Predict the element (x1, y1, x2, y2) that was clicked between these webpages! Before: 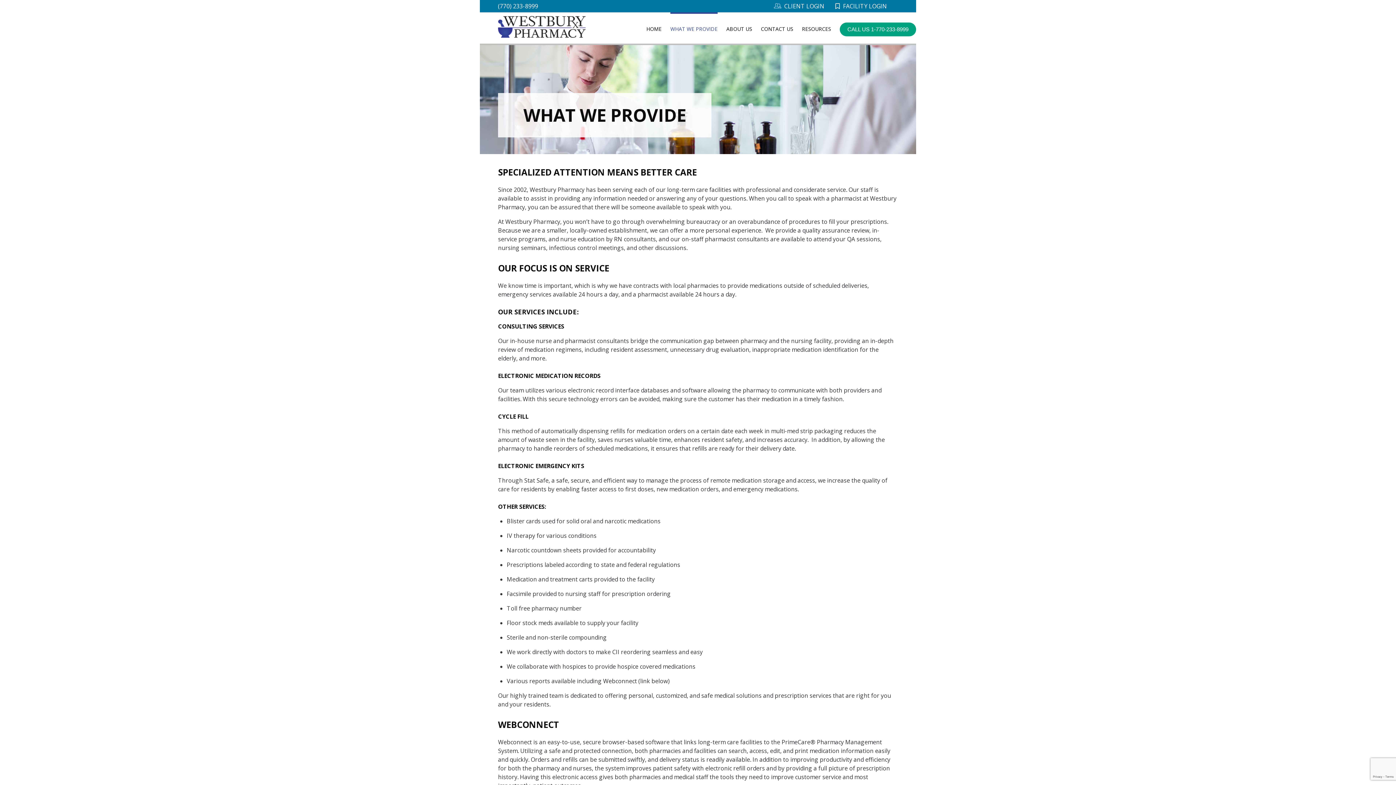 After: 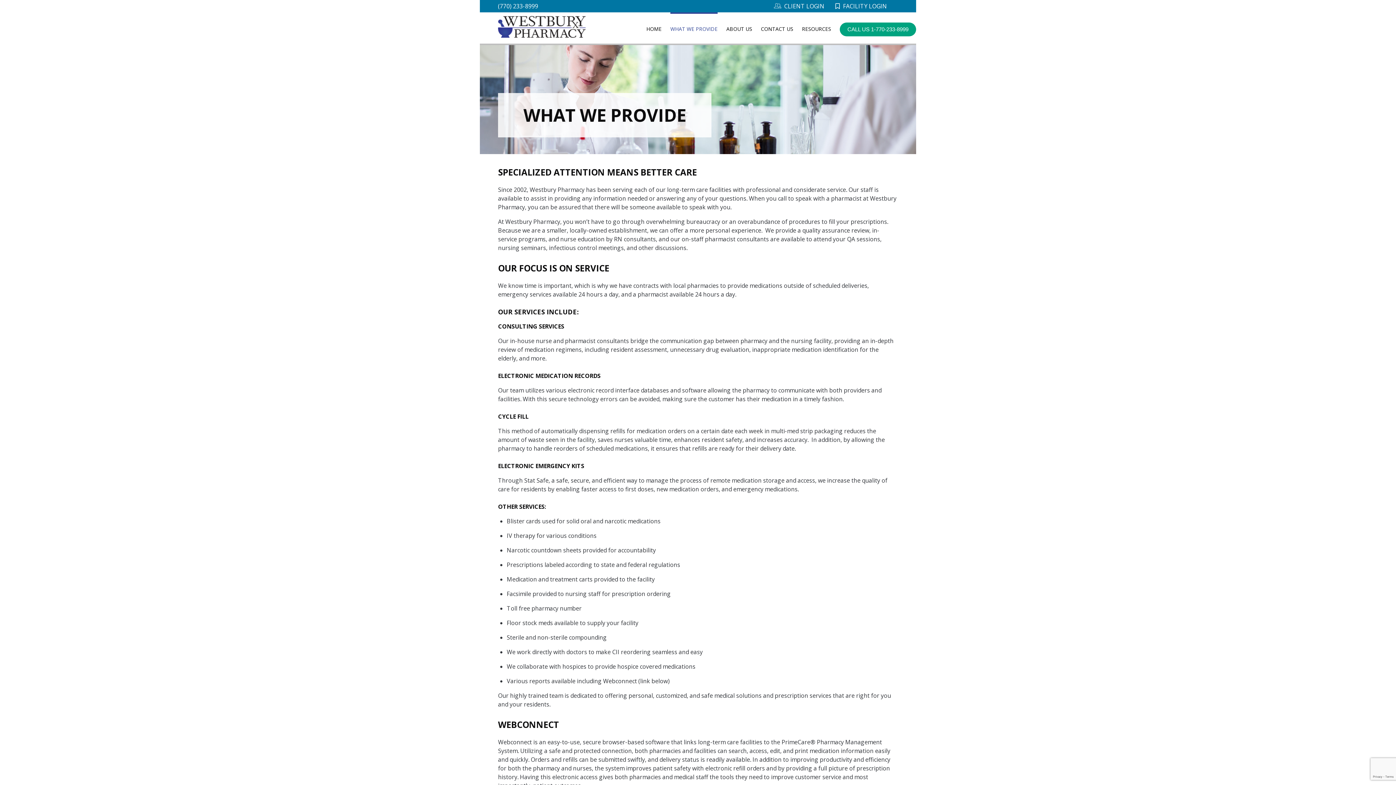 Action: label: WHAT WE PROVIDE bbox: (670, 12, 717, 33)